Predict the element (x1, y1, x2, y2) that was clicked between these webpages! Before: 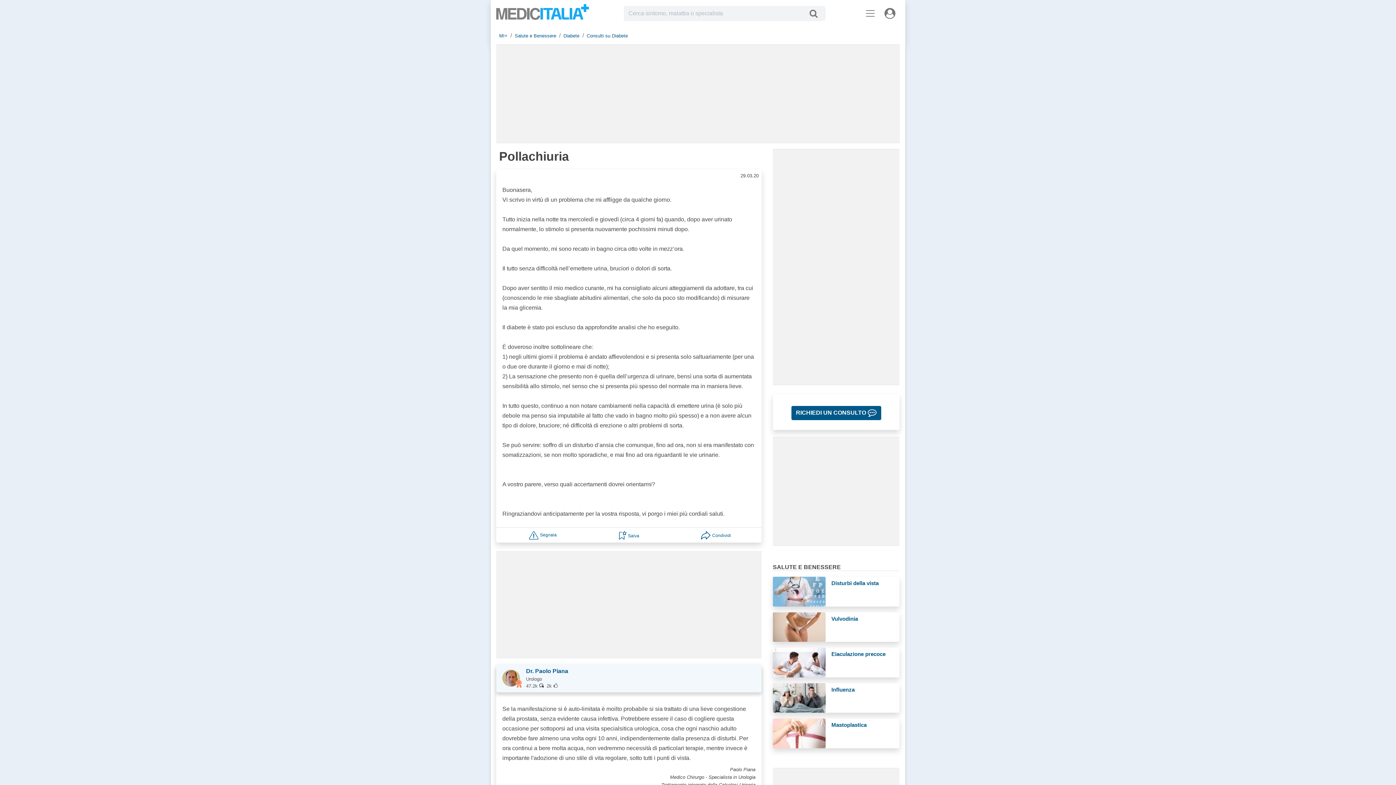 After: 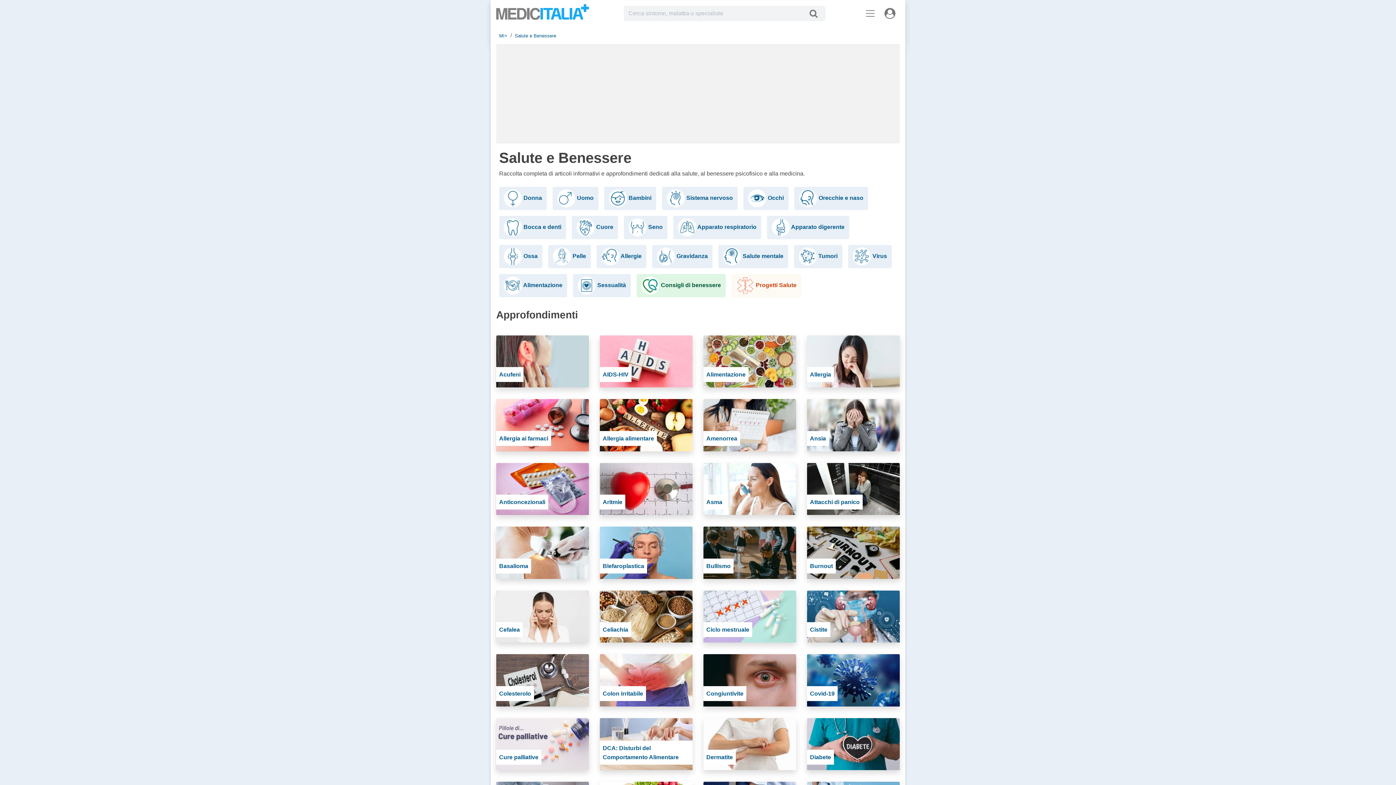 Action: bbox: (514, 33, 556, 38) label: Salute e Benessere